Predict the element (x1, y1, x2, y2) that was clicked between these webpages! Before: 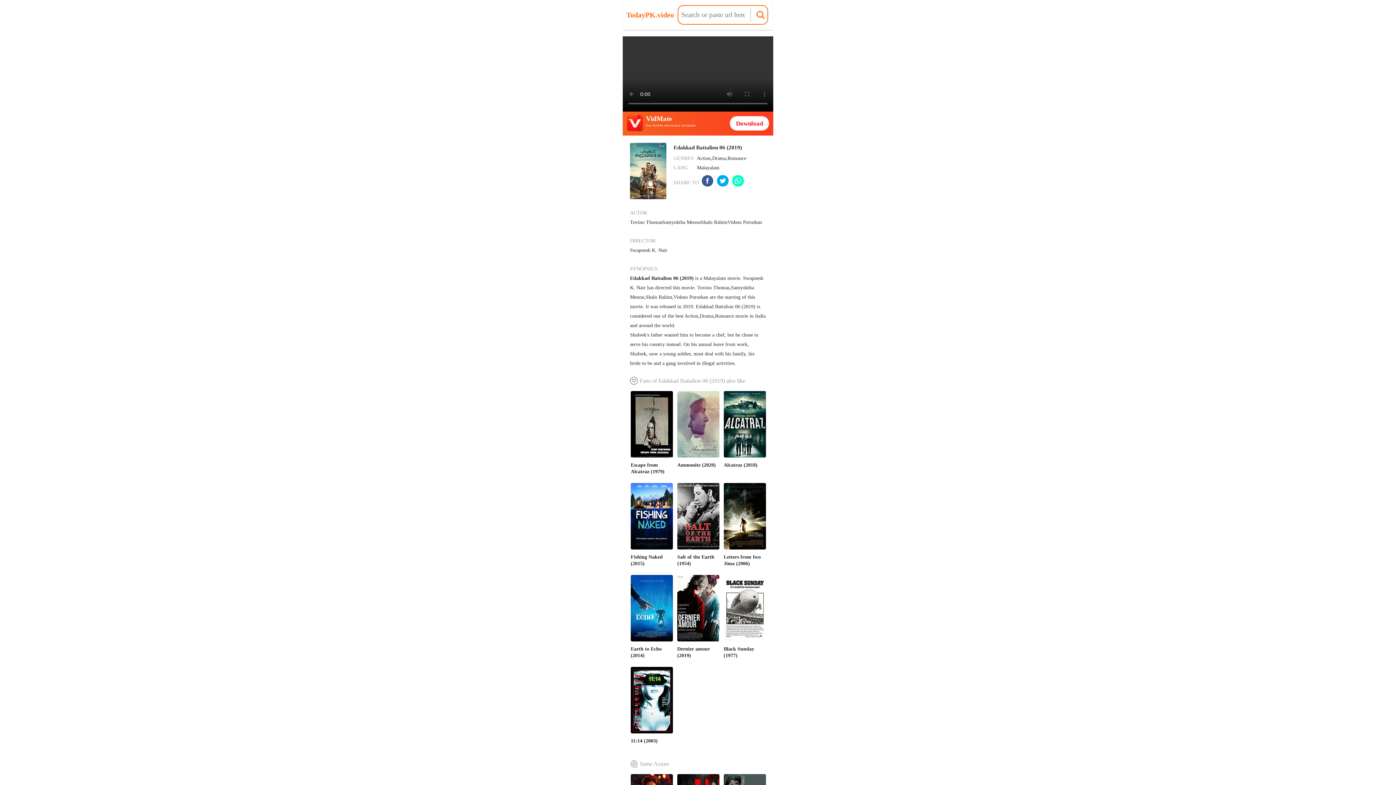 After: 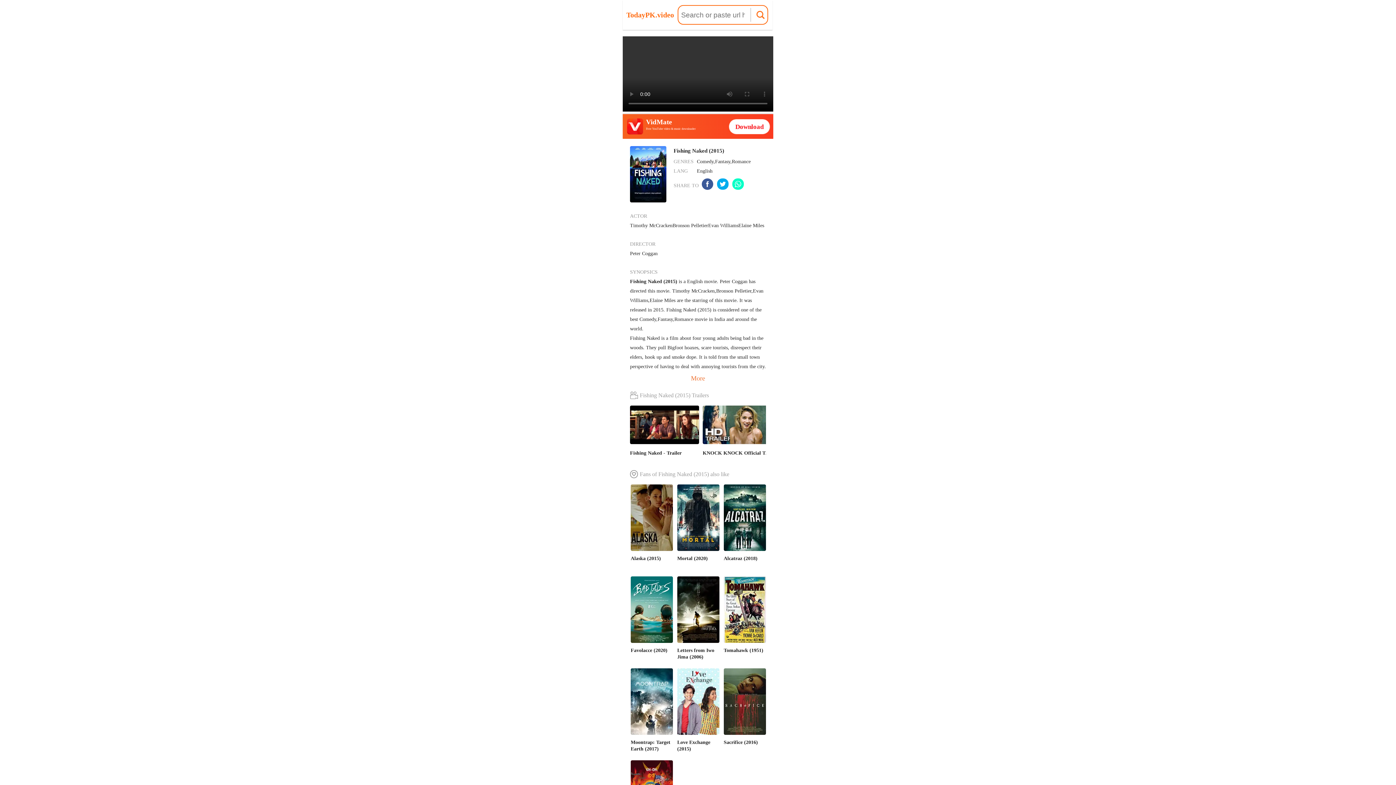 Action: label: Fishing Naked (2015) bbox: (630, 483, 673, 566)